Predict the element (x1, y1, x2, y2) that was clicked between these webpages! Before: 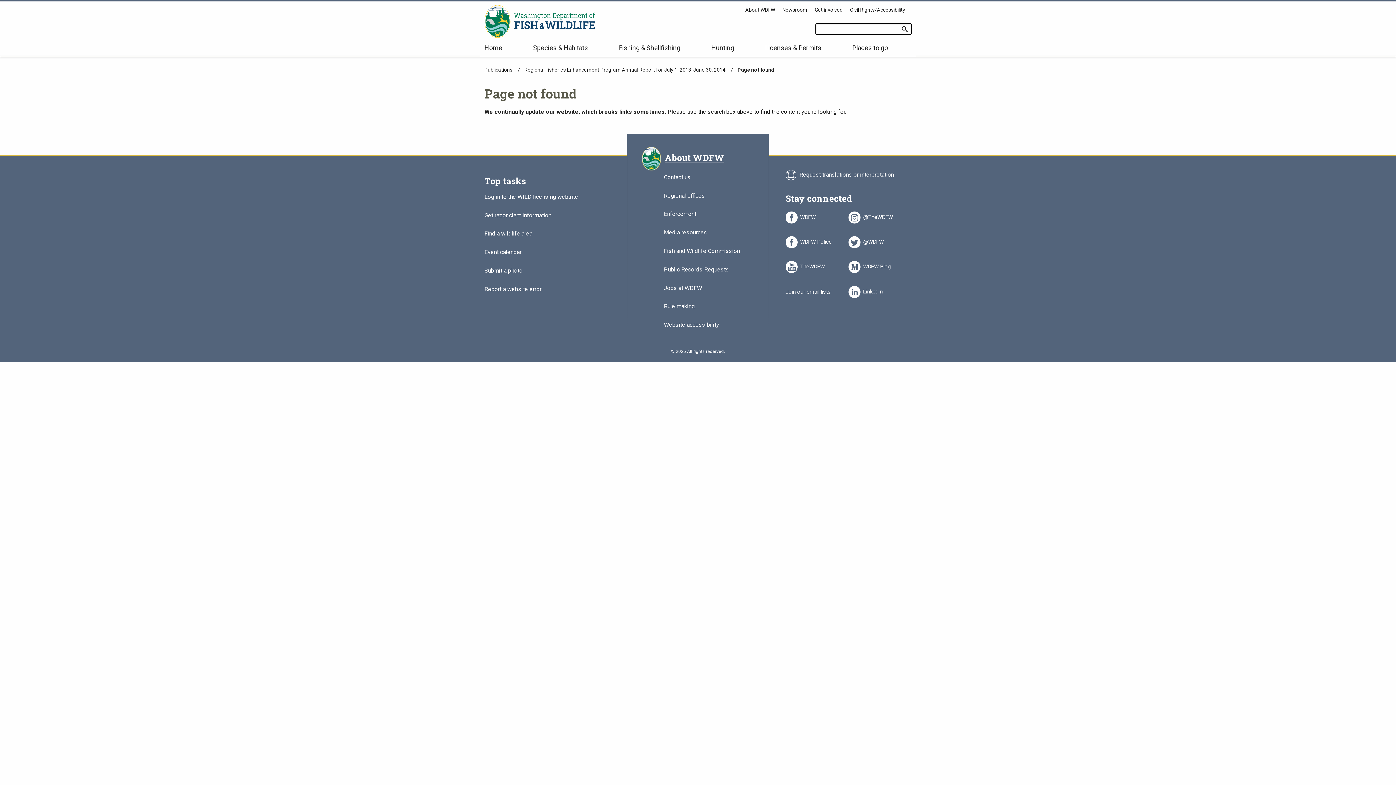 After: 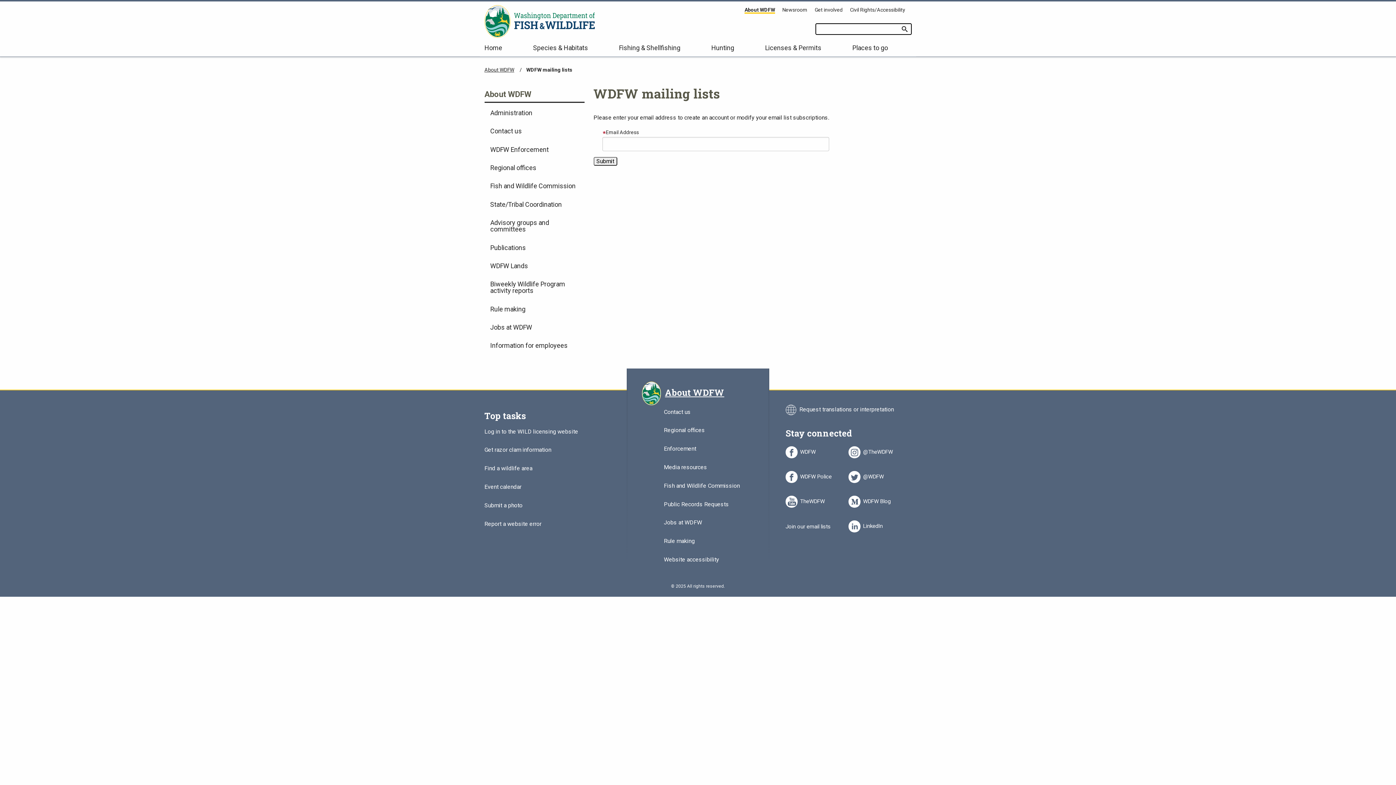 Action: bbox: (785, 281, 830, 302) label: Join our email lists